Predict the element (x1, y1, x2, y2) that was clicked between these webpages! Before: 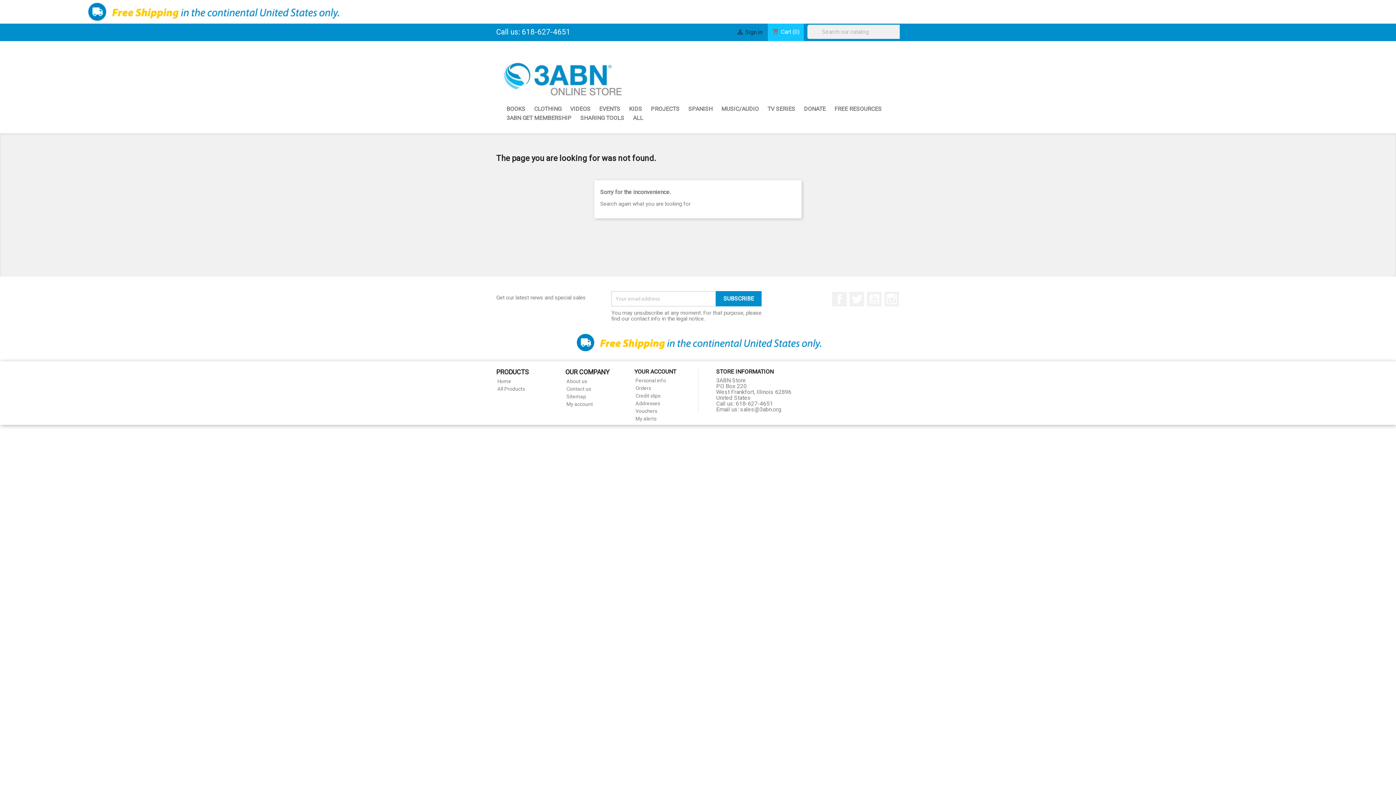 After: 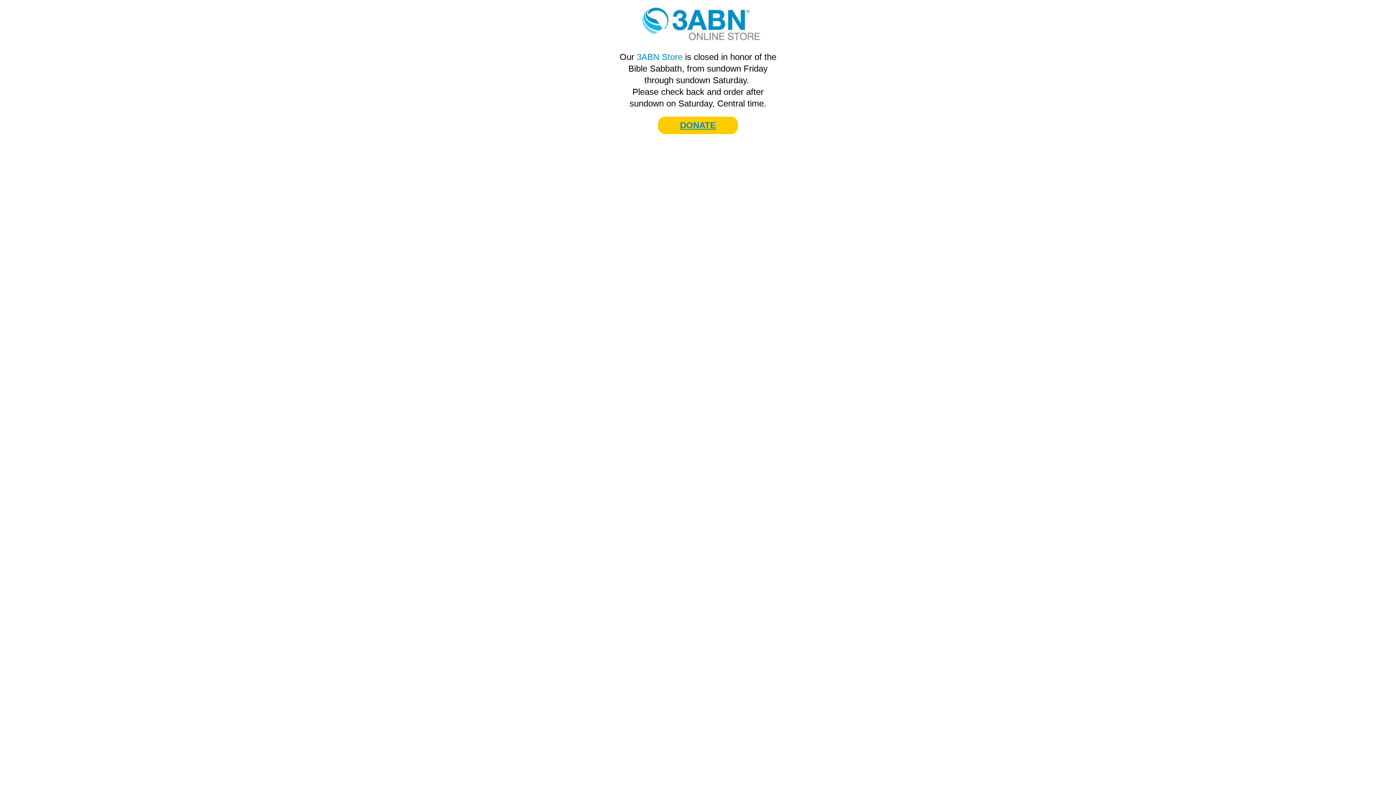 Action: label: Credit slips bbox: (635, 393, 660, 399)